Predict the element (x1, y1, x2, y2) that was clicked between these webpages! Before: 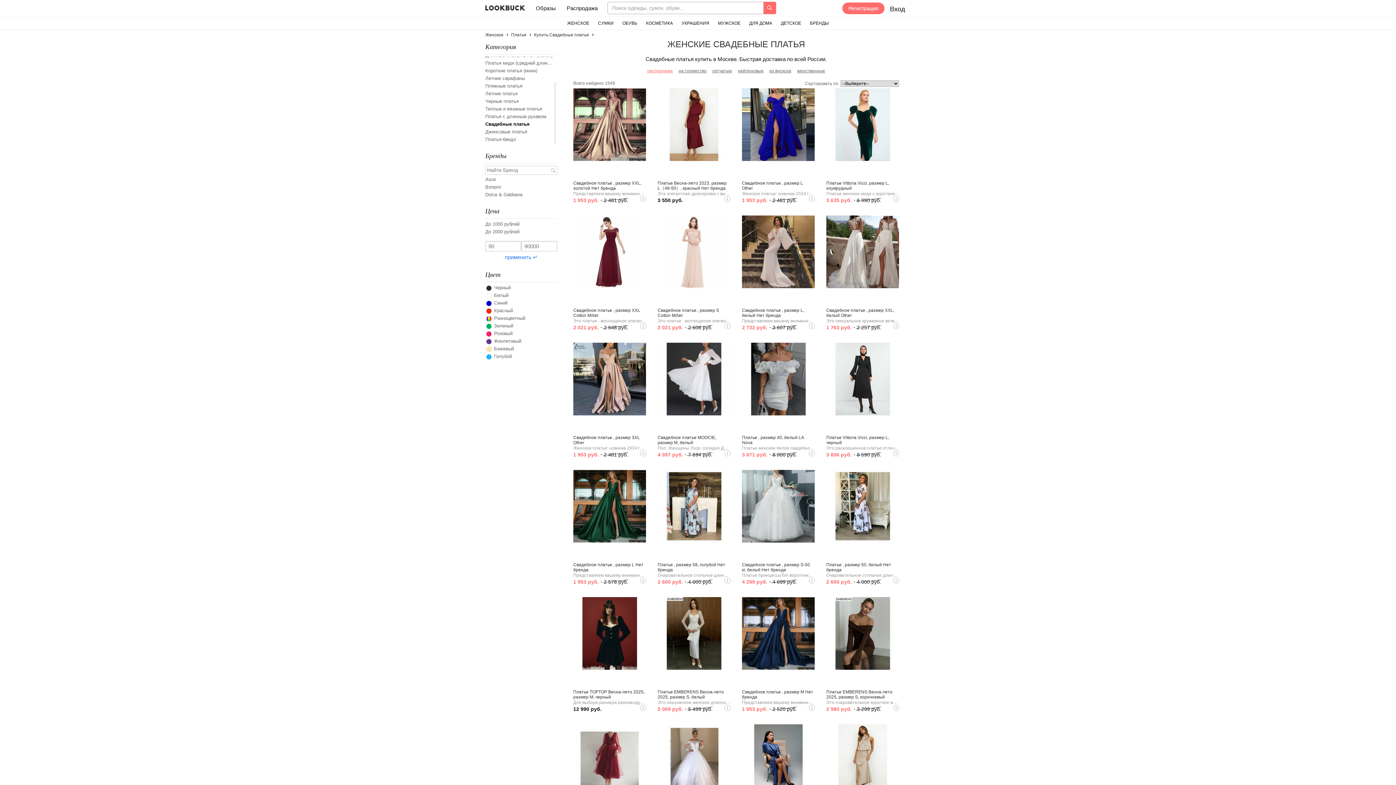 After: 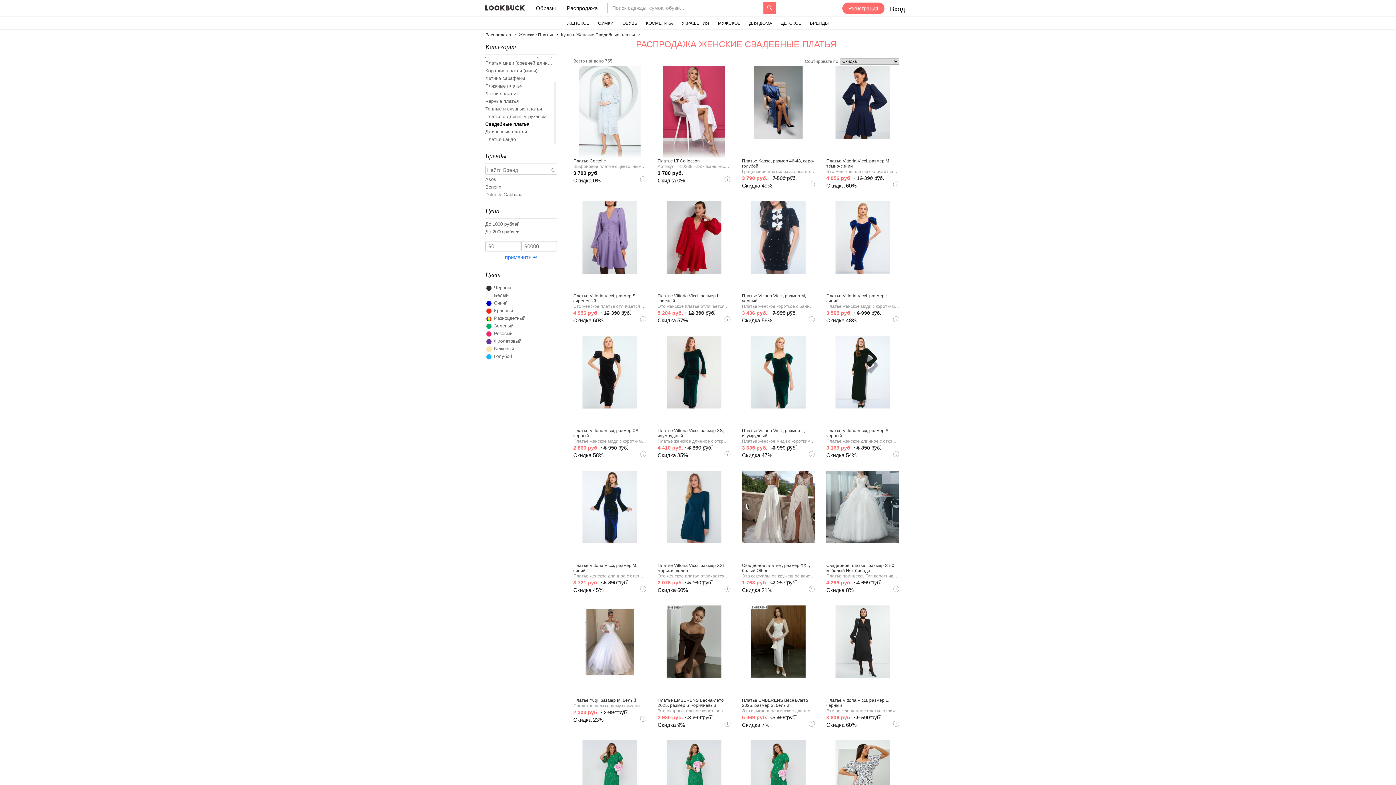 Action: label: распродажа bbox: (647, 68, 672, 74)